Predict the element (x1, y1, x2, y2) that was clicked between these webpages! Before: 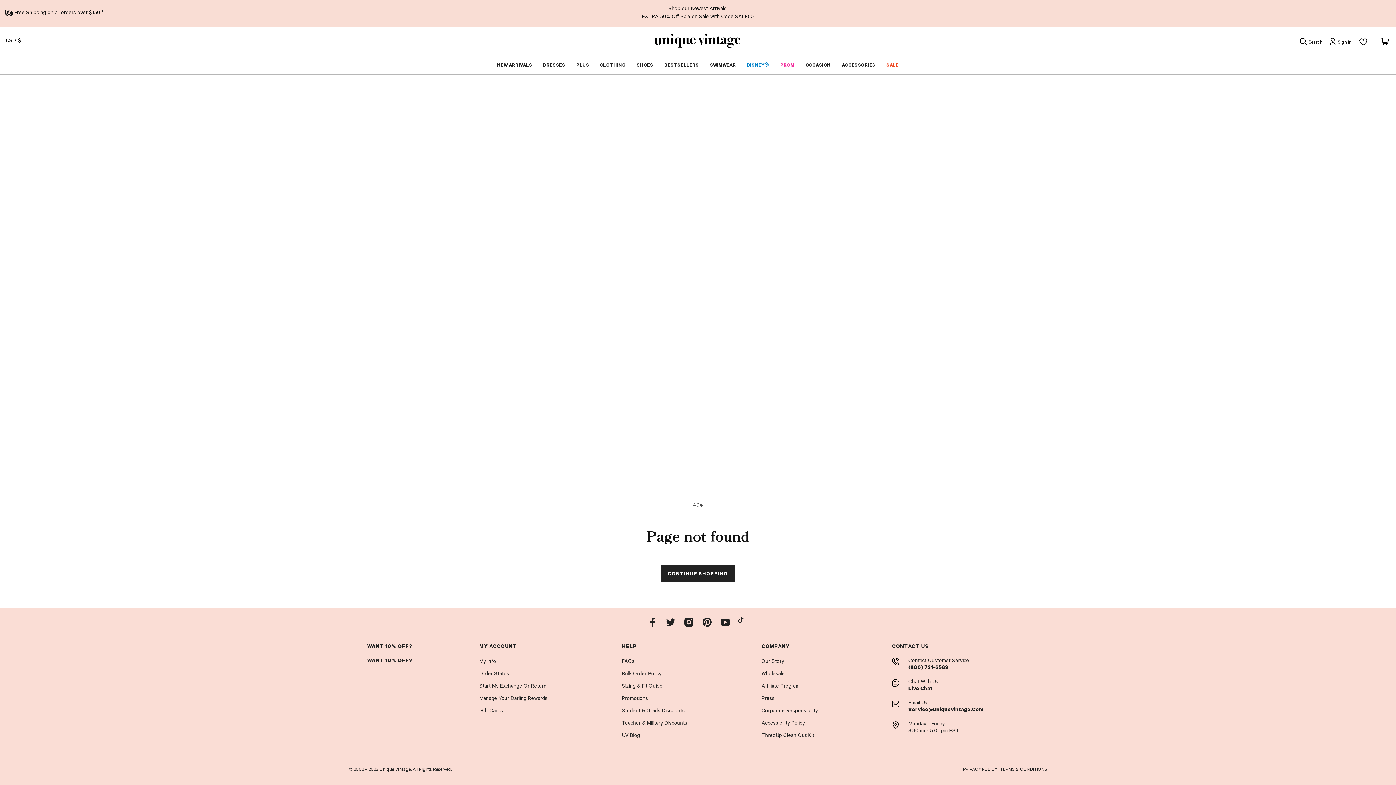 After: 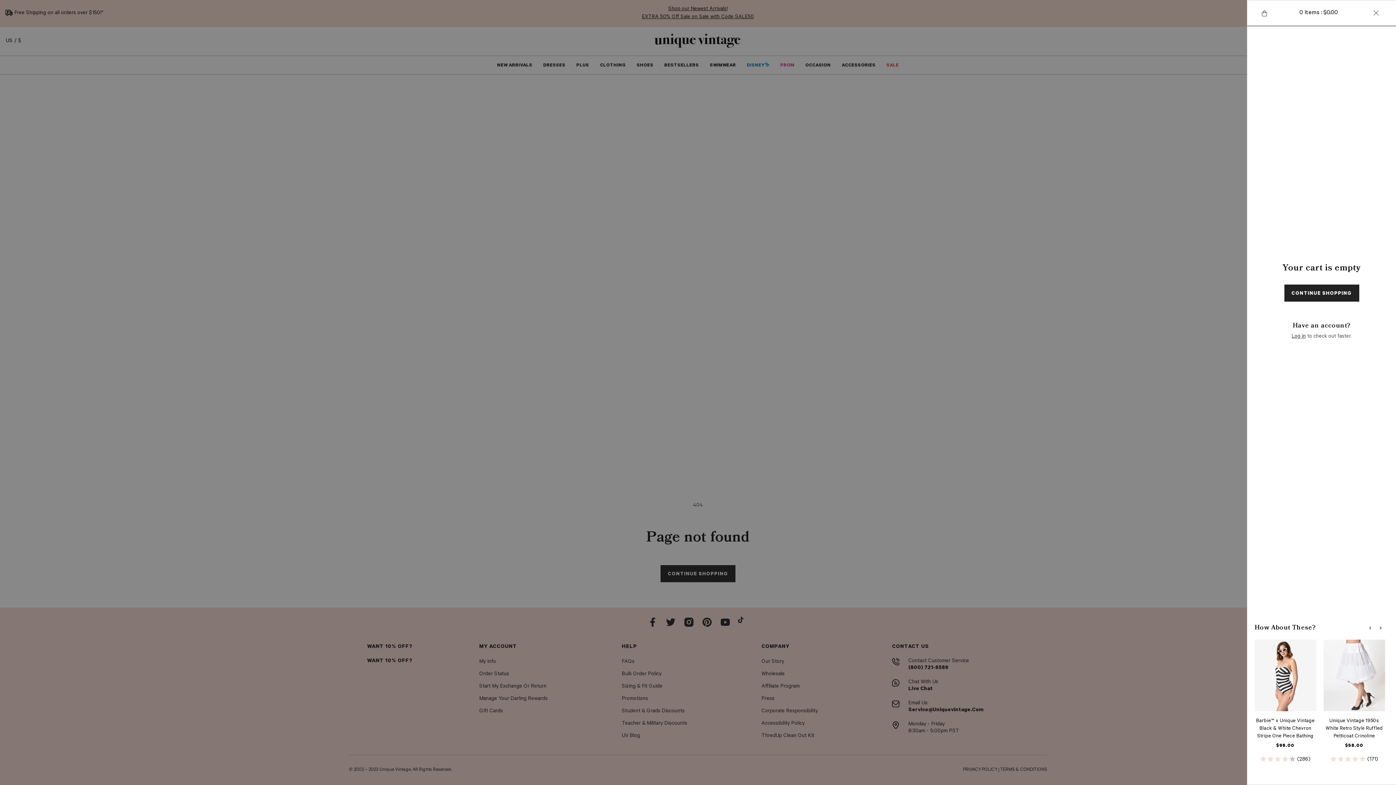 Action: label: Cart bbox: (1374, 26, 1396, 56)